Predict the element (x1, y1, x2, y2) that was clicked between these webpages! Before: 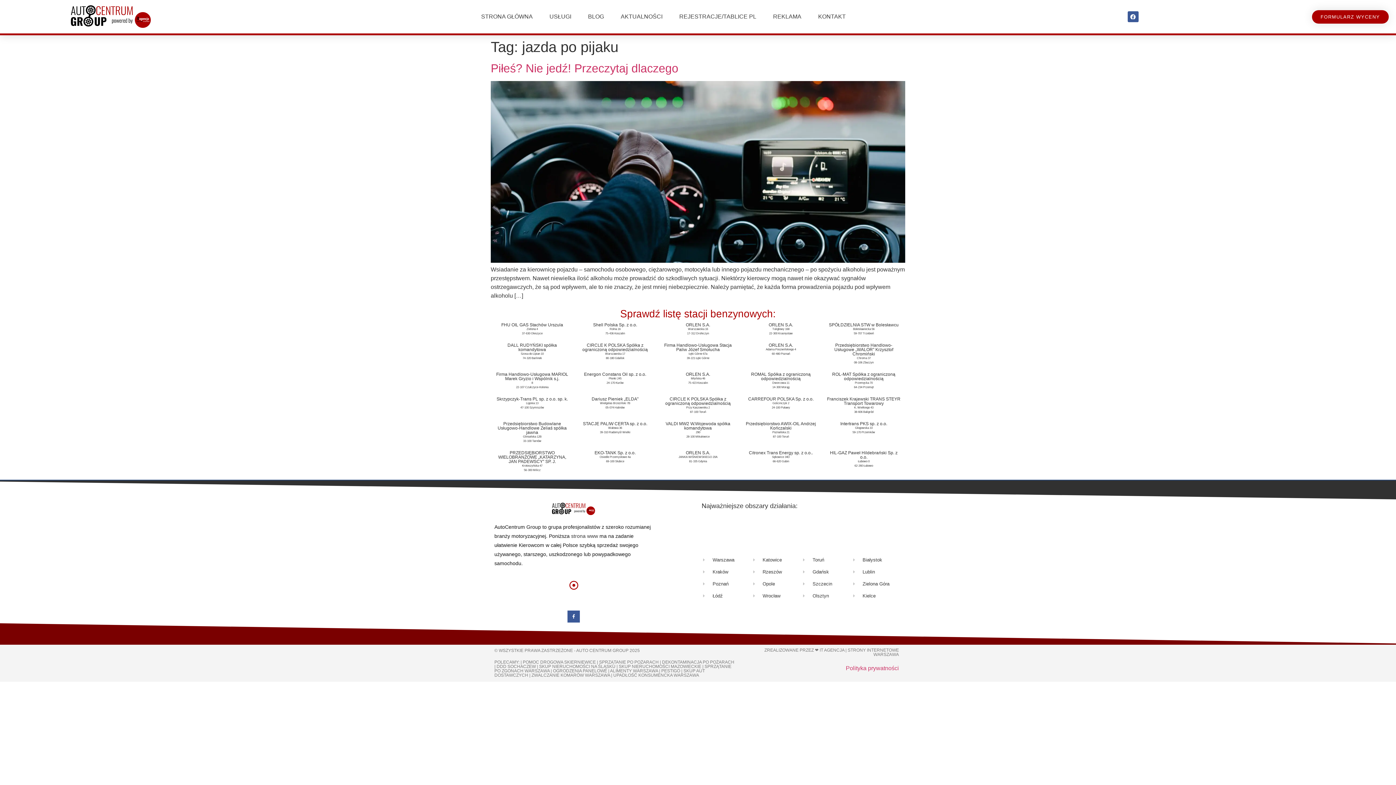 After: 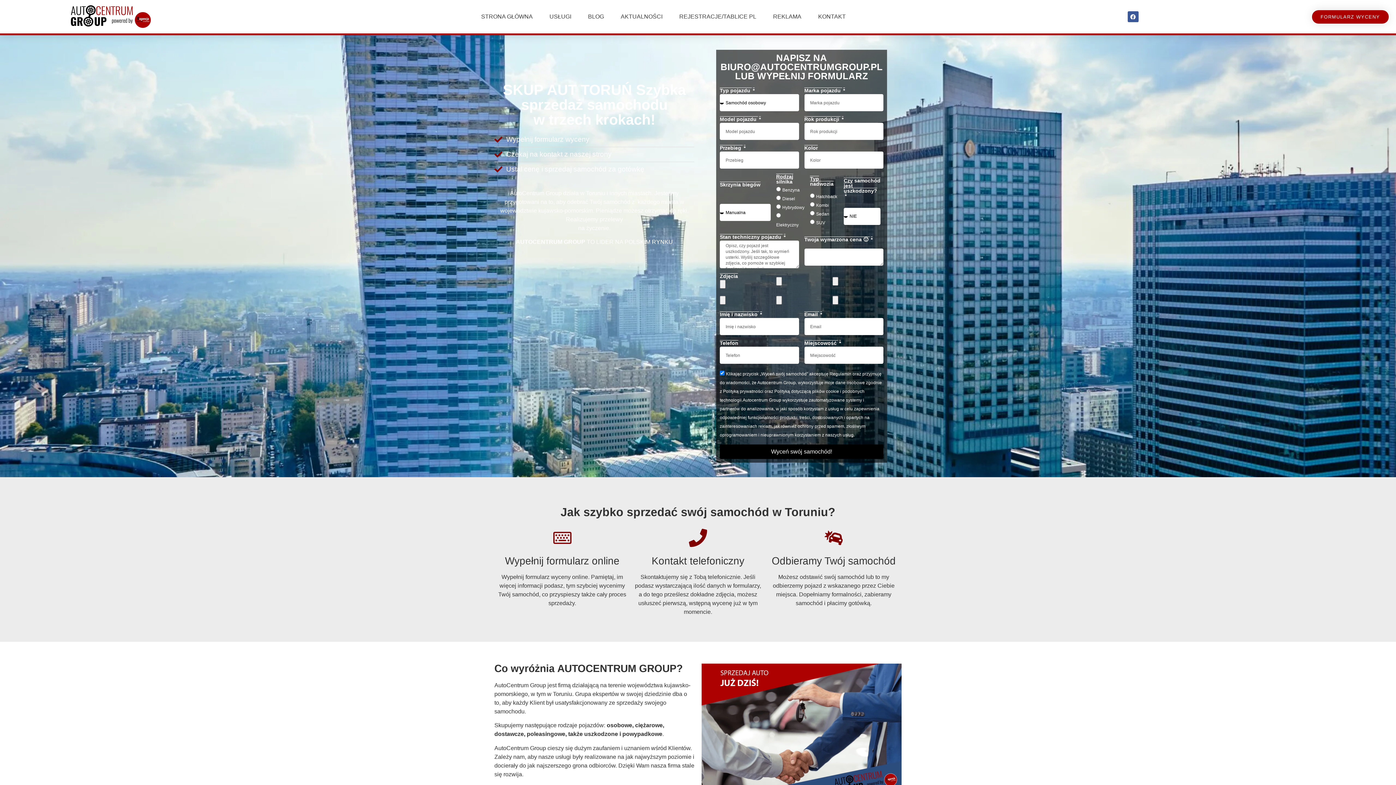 Action: bbox: (801, 556, 851, 563) label: Toruń